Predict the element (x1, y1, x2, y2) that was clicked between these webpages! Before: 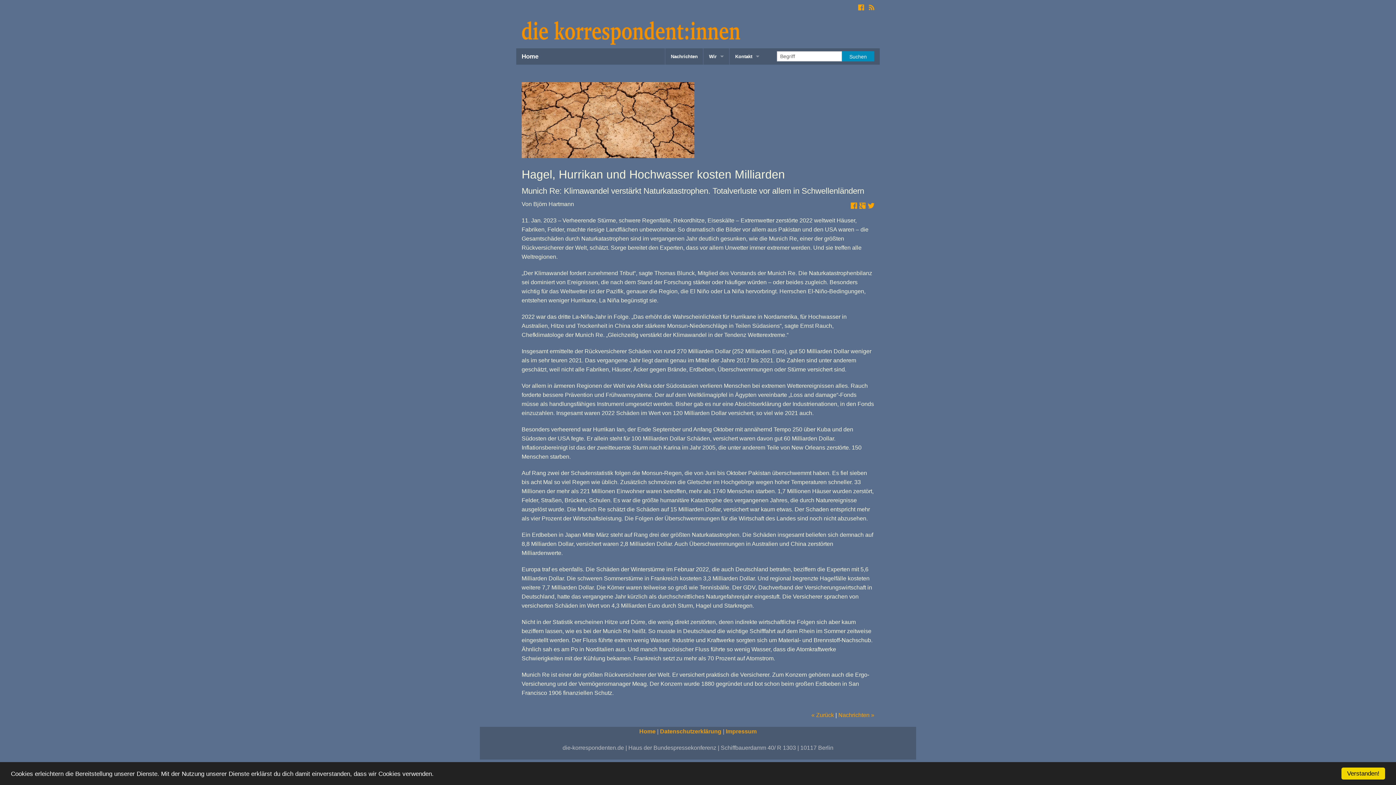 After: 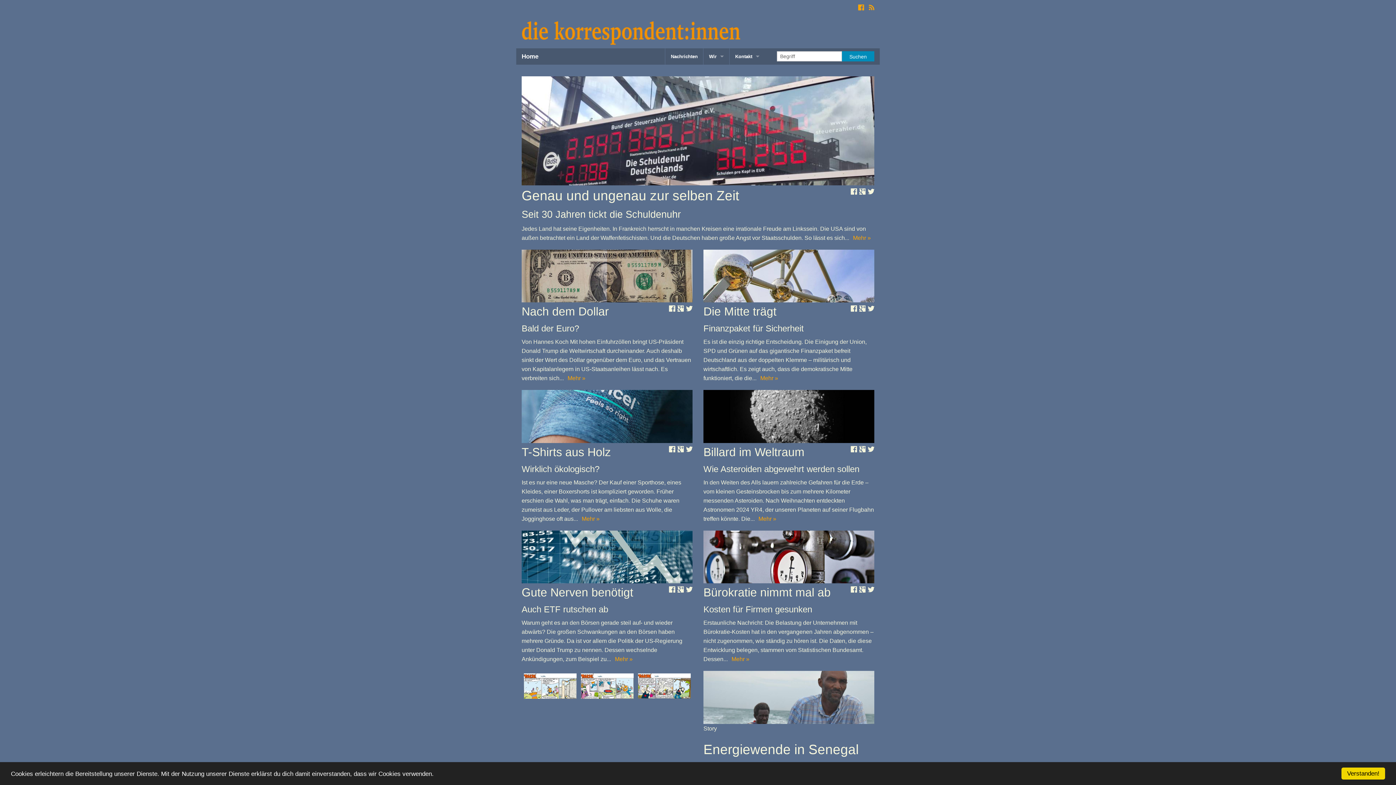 Action: bbox: (522, 21, 740, 44)